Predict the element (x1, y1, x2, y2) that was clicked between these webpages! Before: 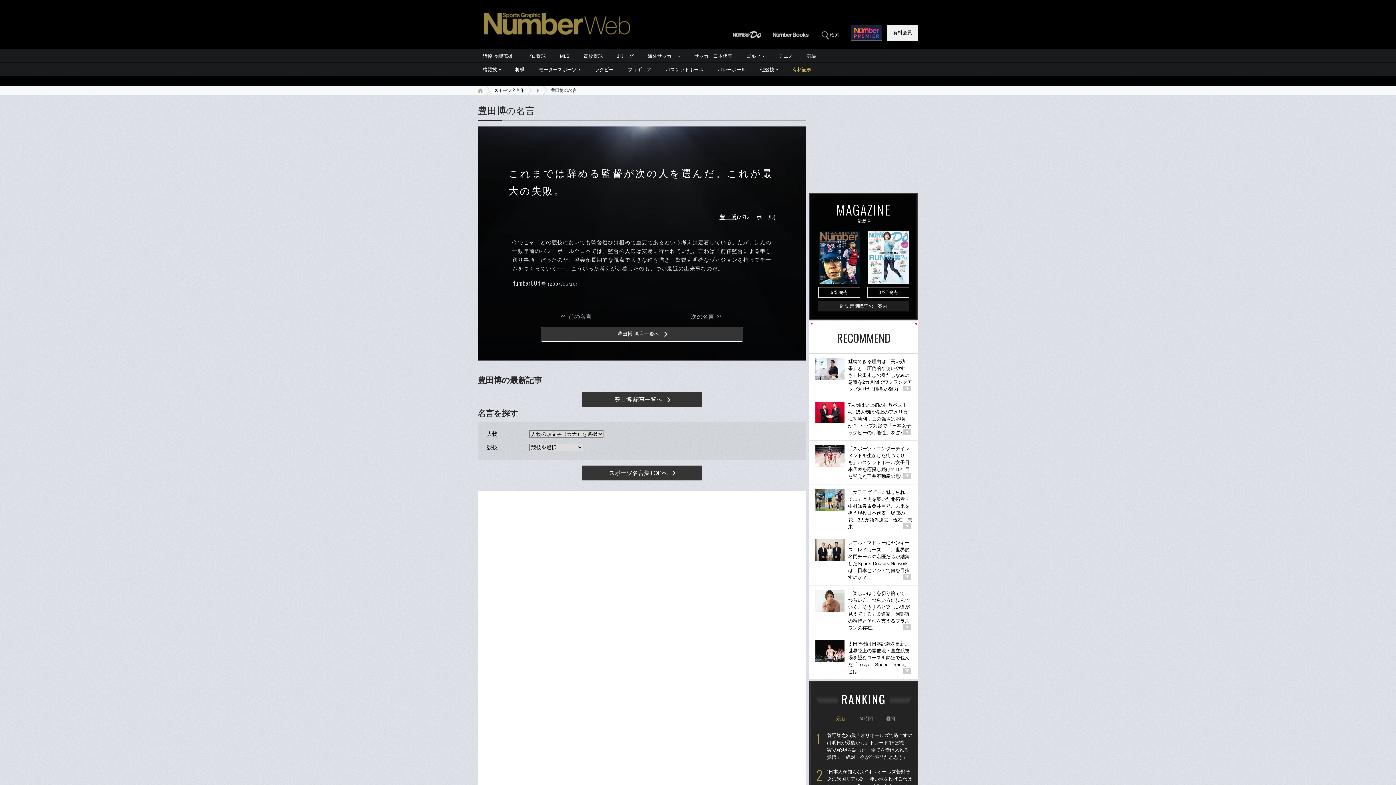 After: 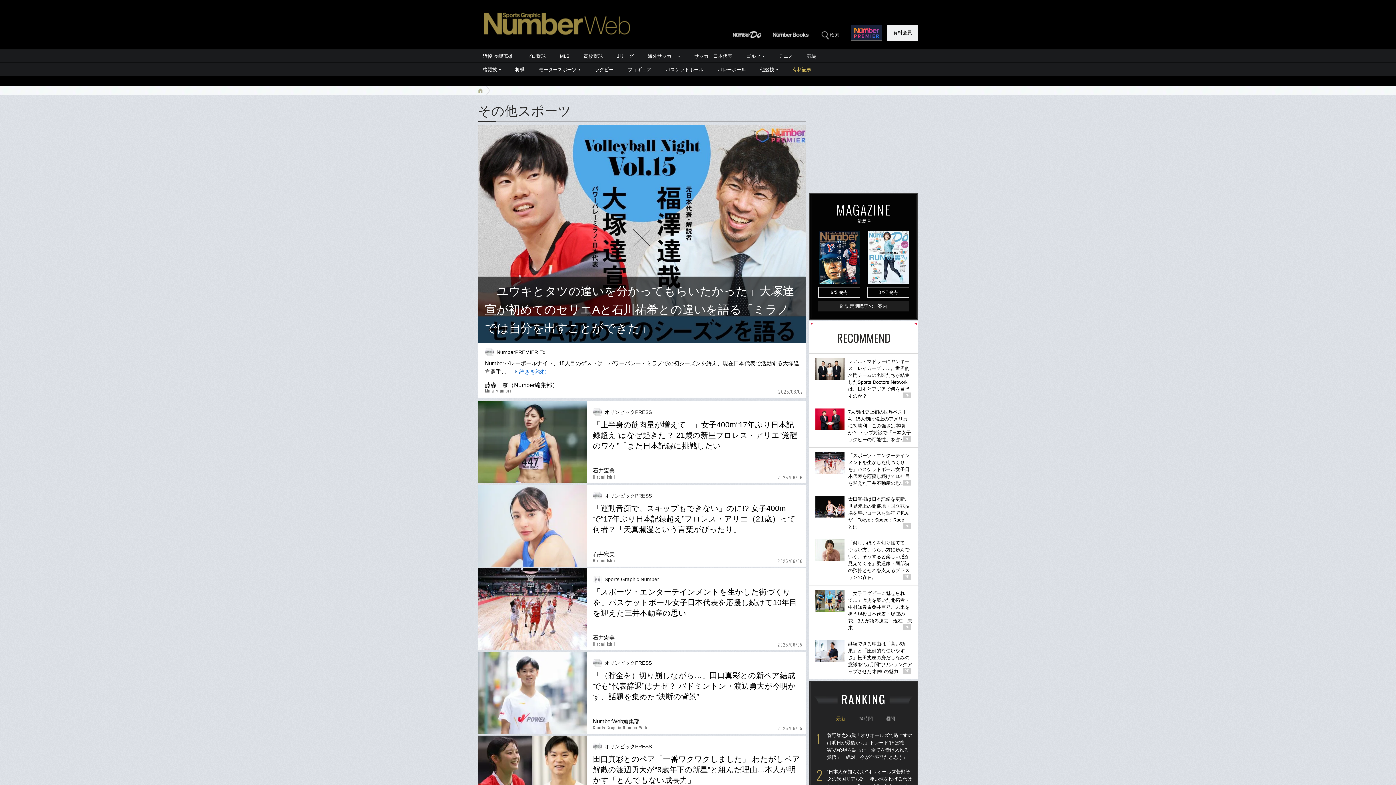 Action: bbox: (753, 62, 785, 76) label: 他競技